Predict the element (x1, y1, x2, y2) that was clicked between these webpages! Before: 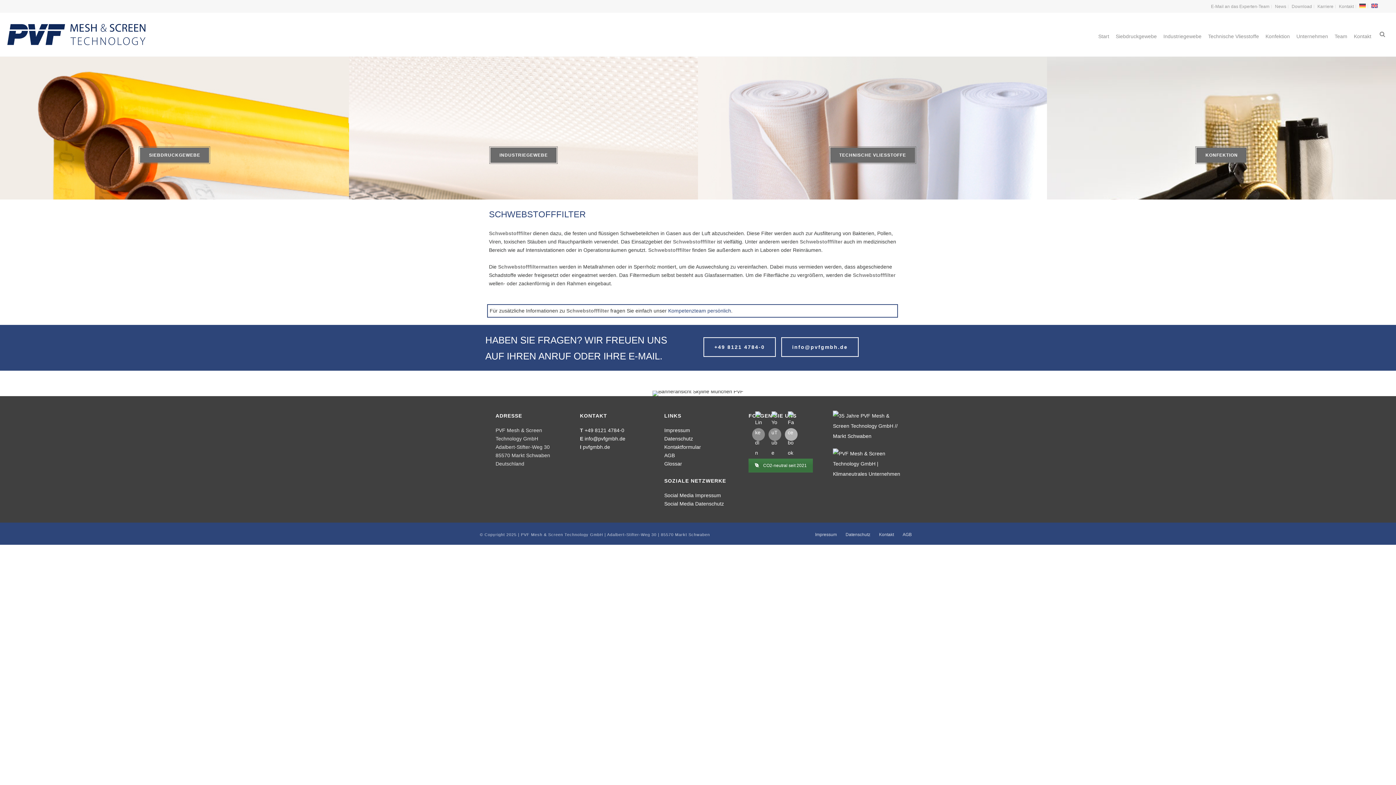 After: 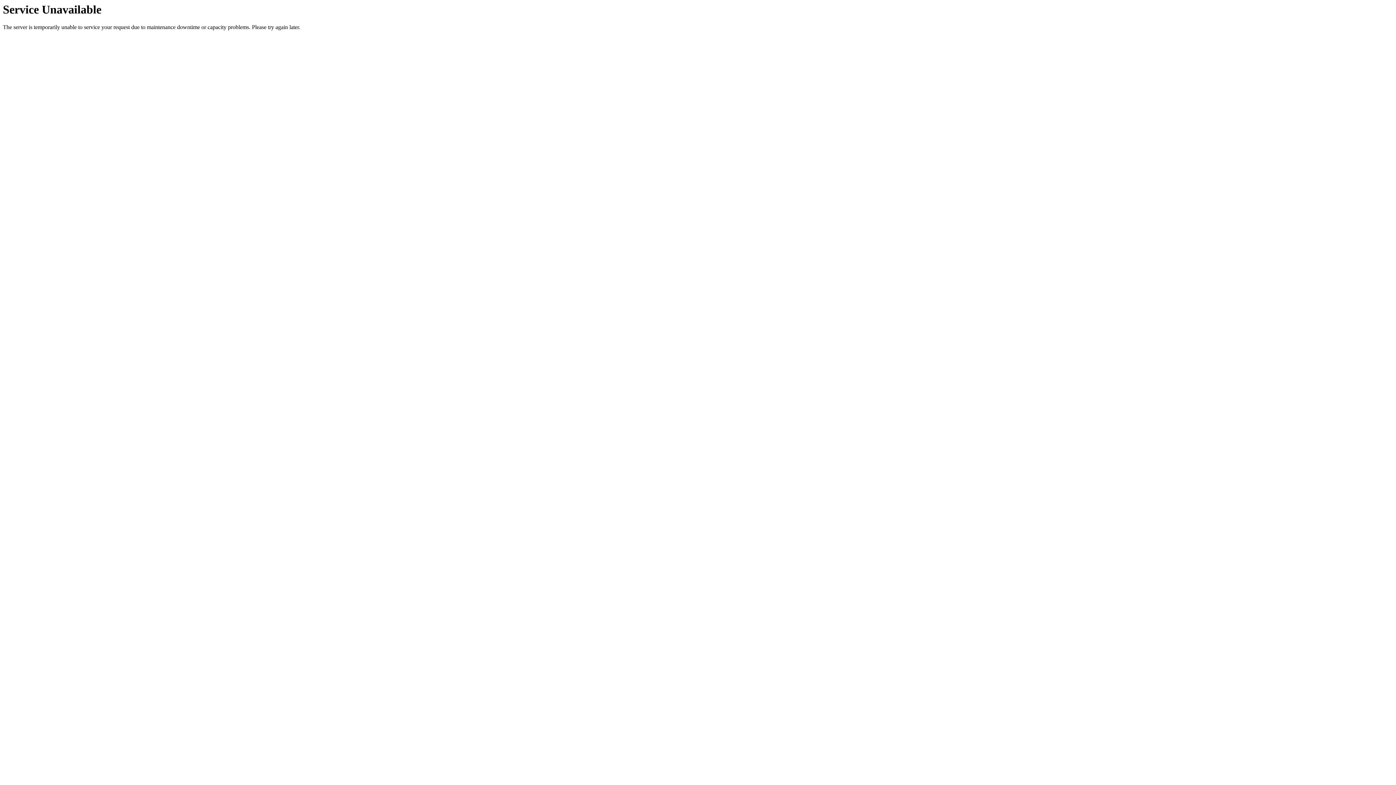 Action: label: Datenschutz bbox: (845, 532, 870, 537)